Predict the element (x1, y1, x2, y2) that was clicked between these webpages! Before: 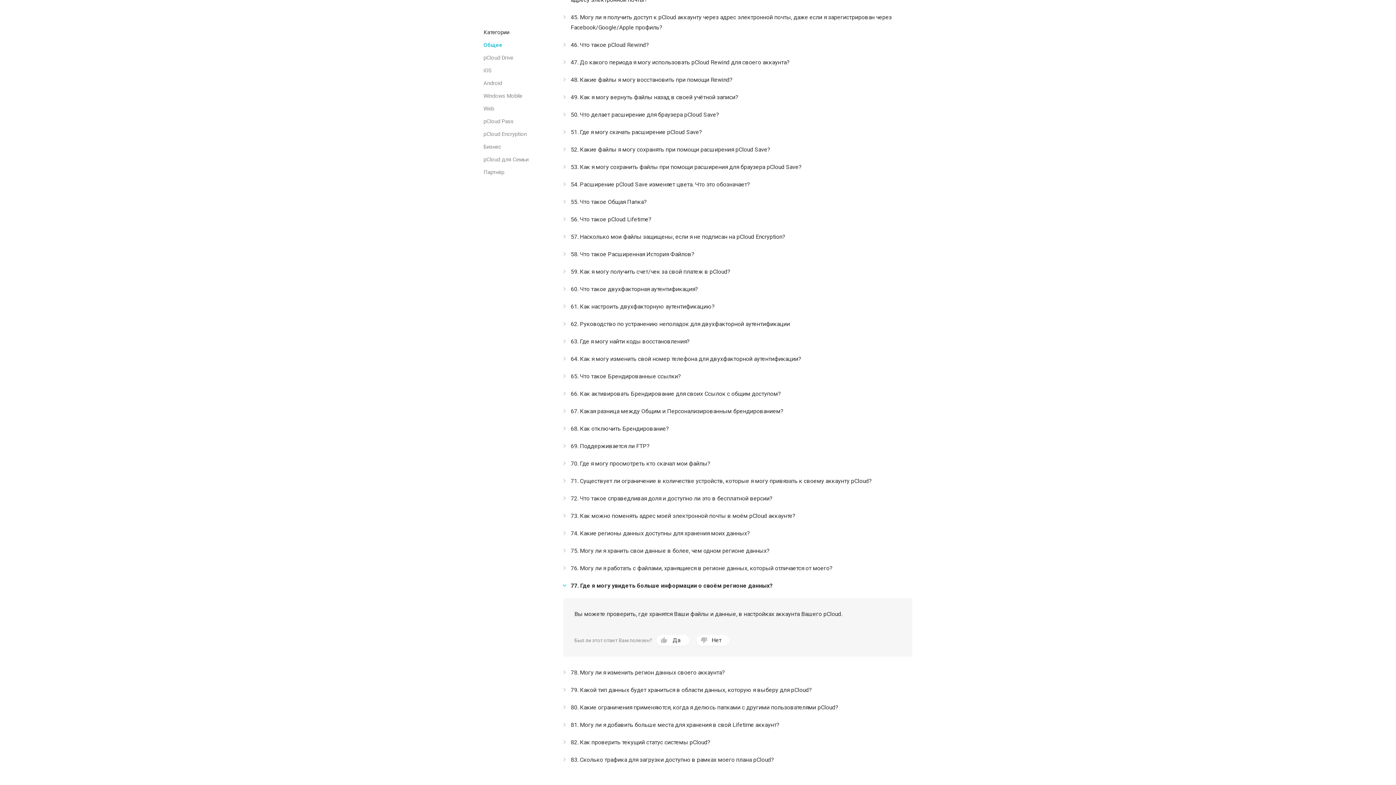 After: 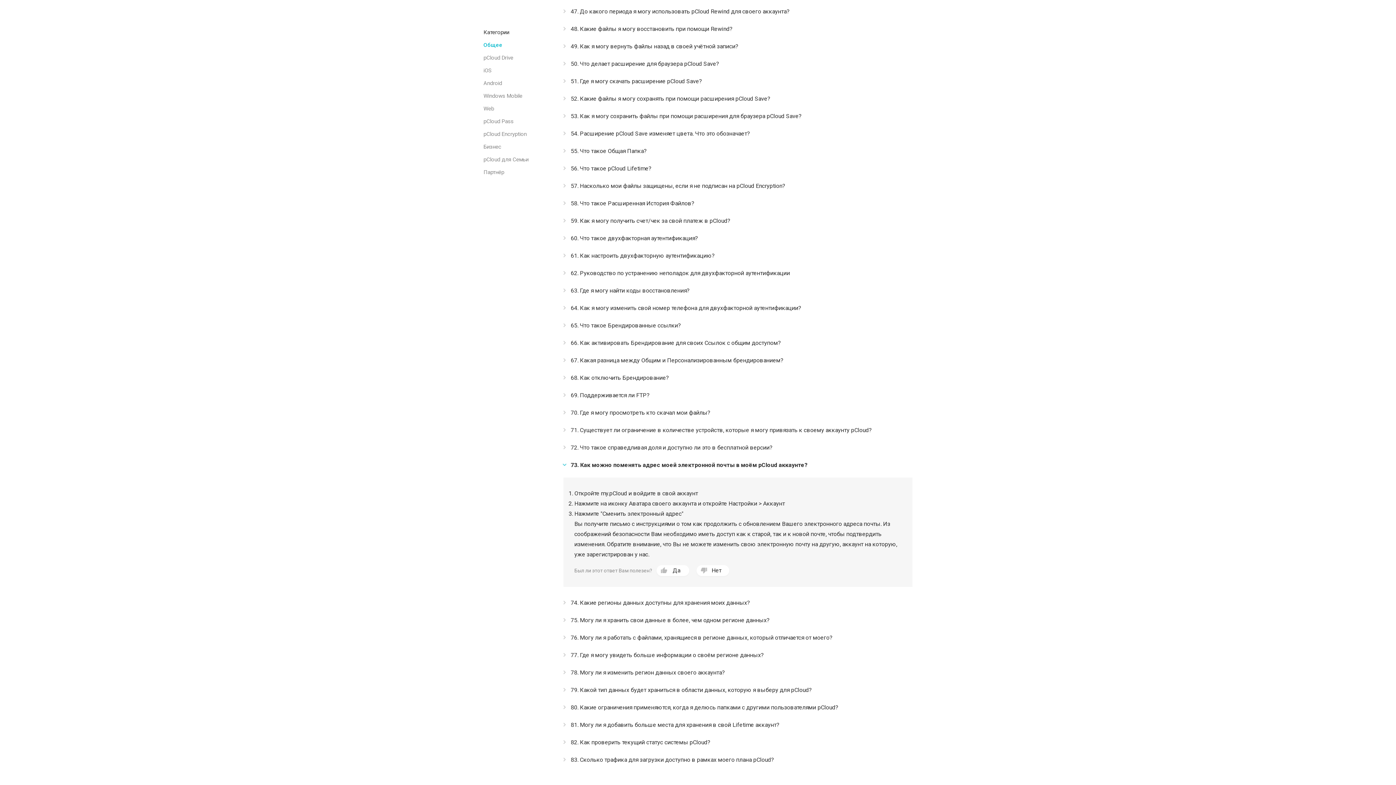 Action: label: 73. Как можно поменять адрес моей электронной почты в моём pCloud аккаунте? bbox: (563, 507, 912, 525)